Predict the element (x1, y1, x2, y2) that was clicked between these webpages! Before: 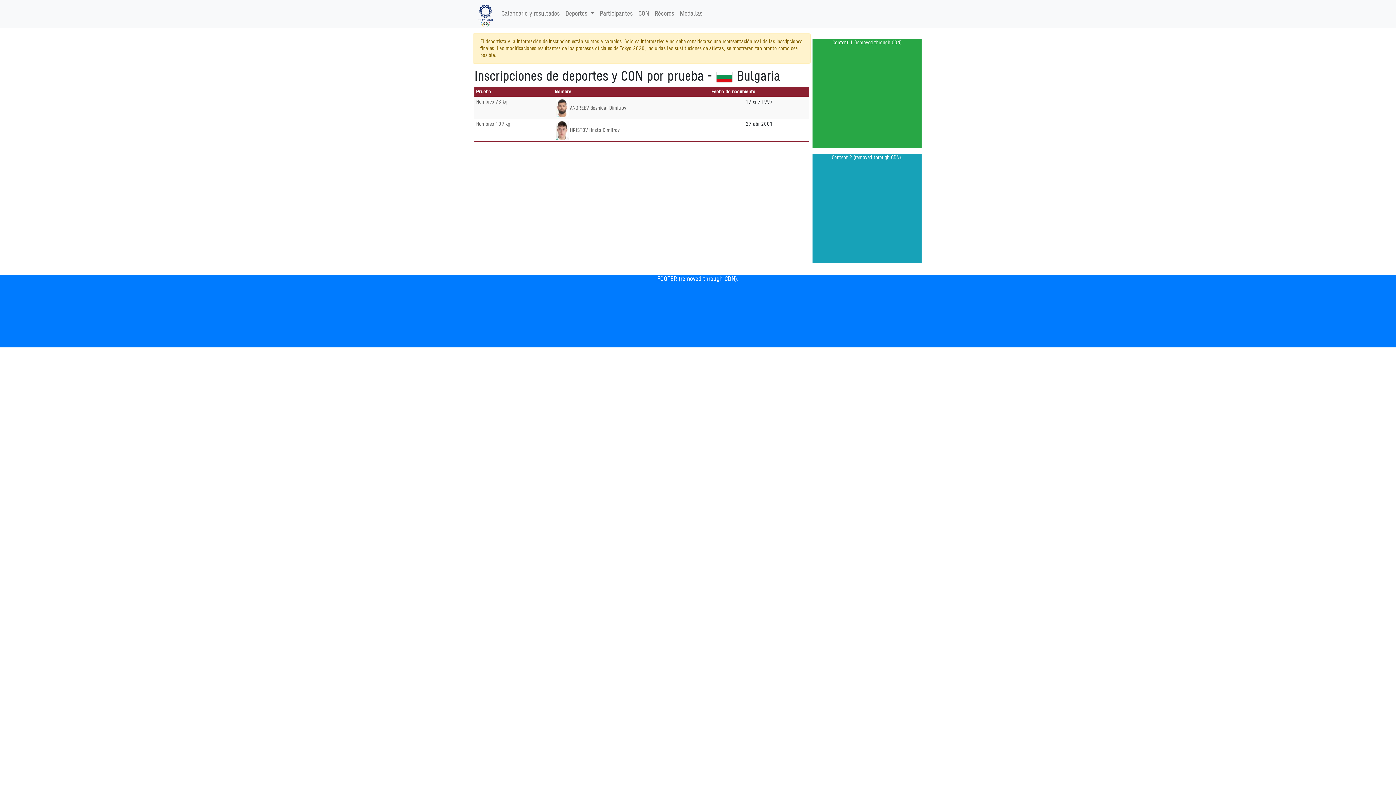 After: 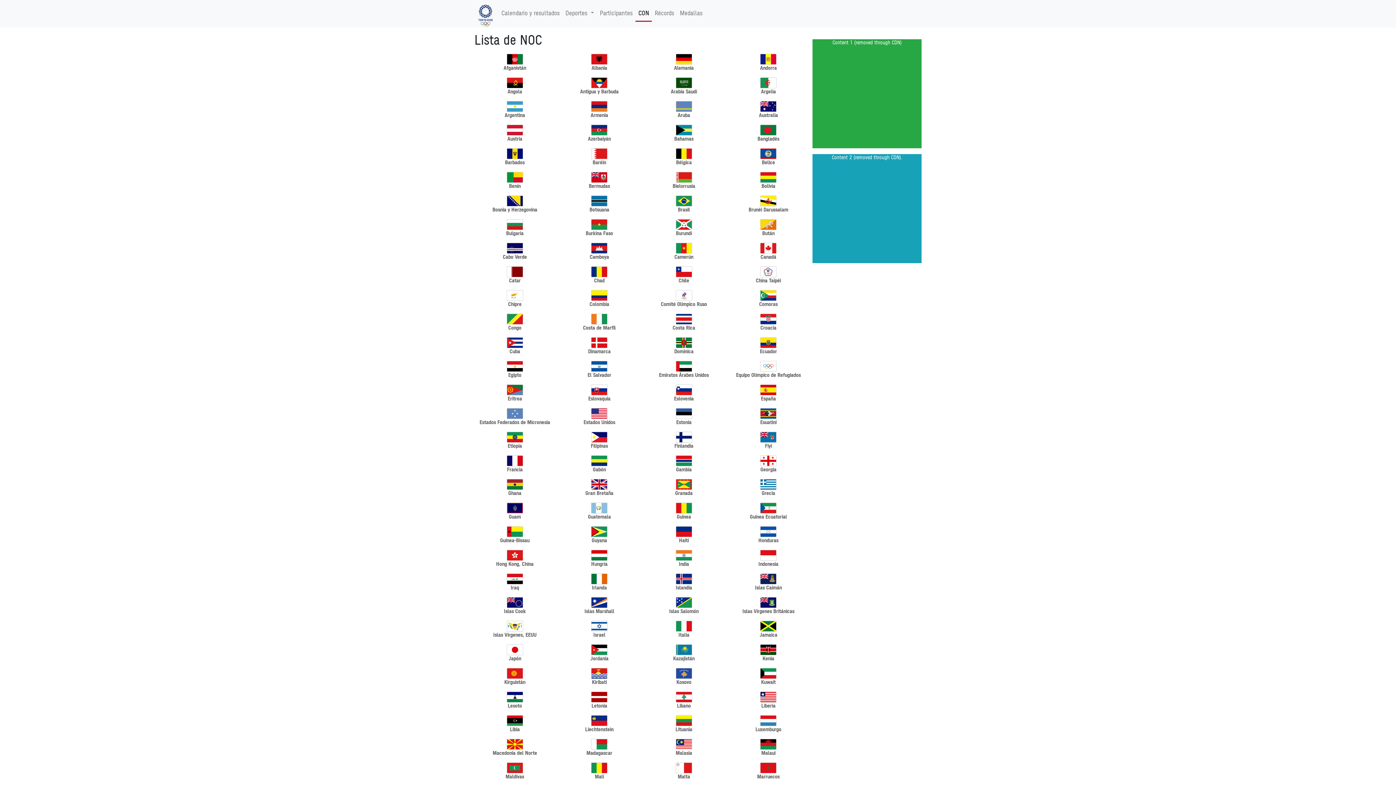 Action: bbox: (635, 6, 652, 21) label: CON